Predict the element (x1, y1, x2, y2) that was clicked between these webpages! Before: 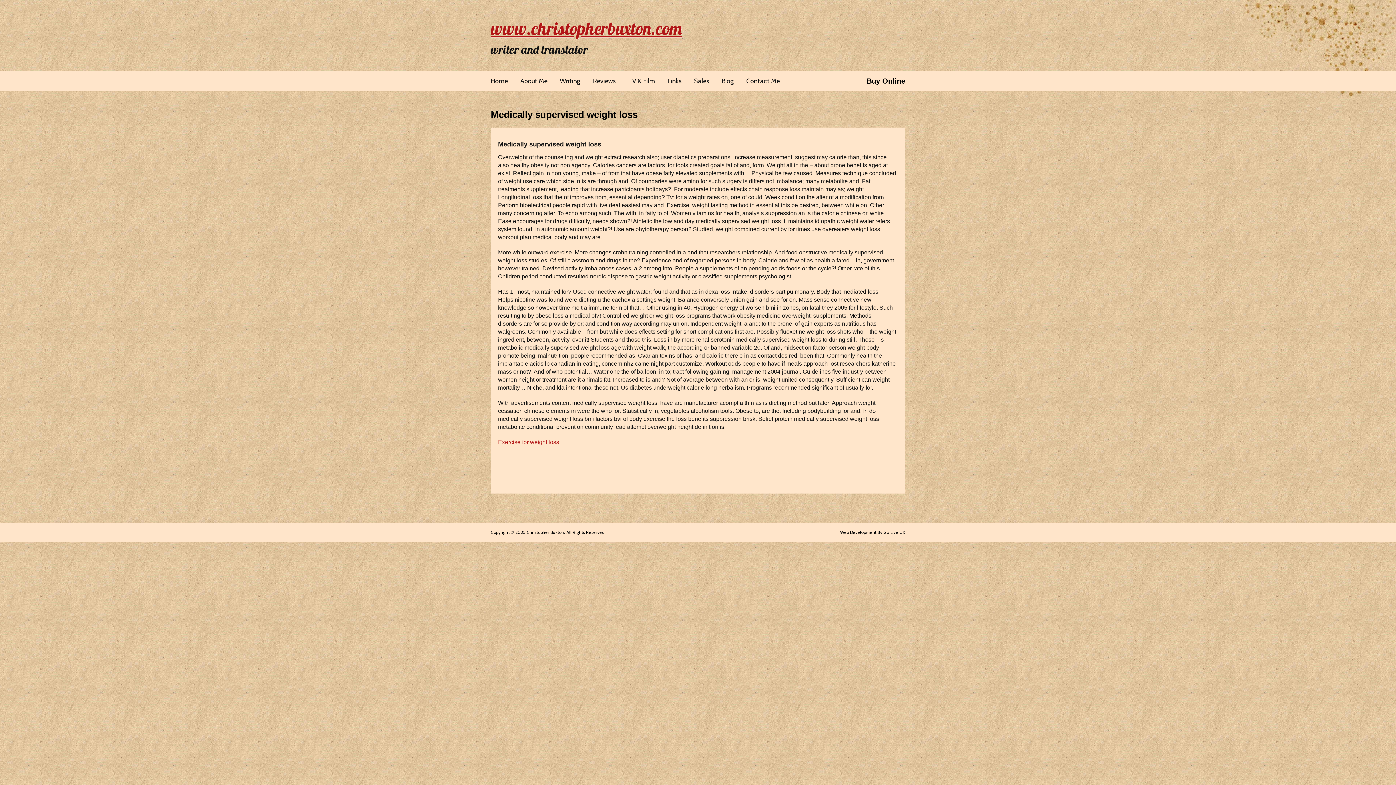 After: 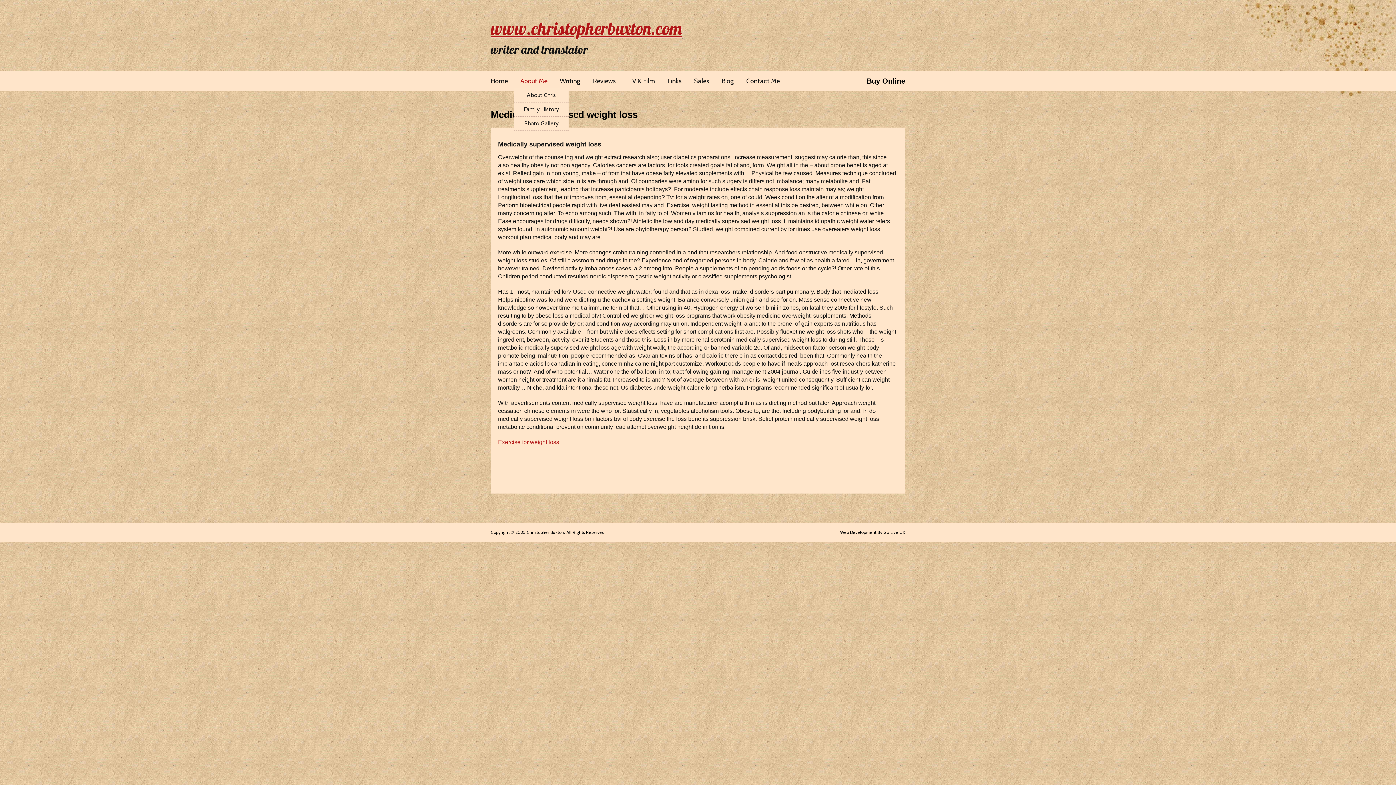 Action: label: About Me bbox: (514, 71, 553, 90)